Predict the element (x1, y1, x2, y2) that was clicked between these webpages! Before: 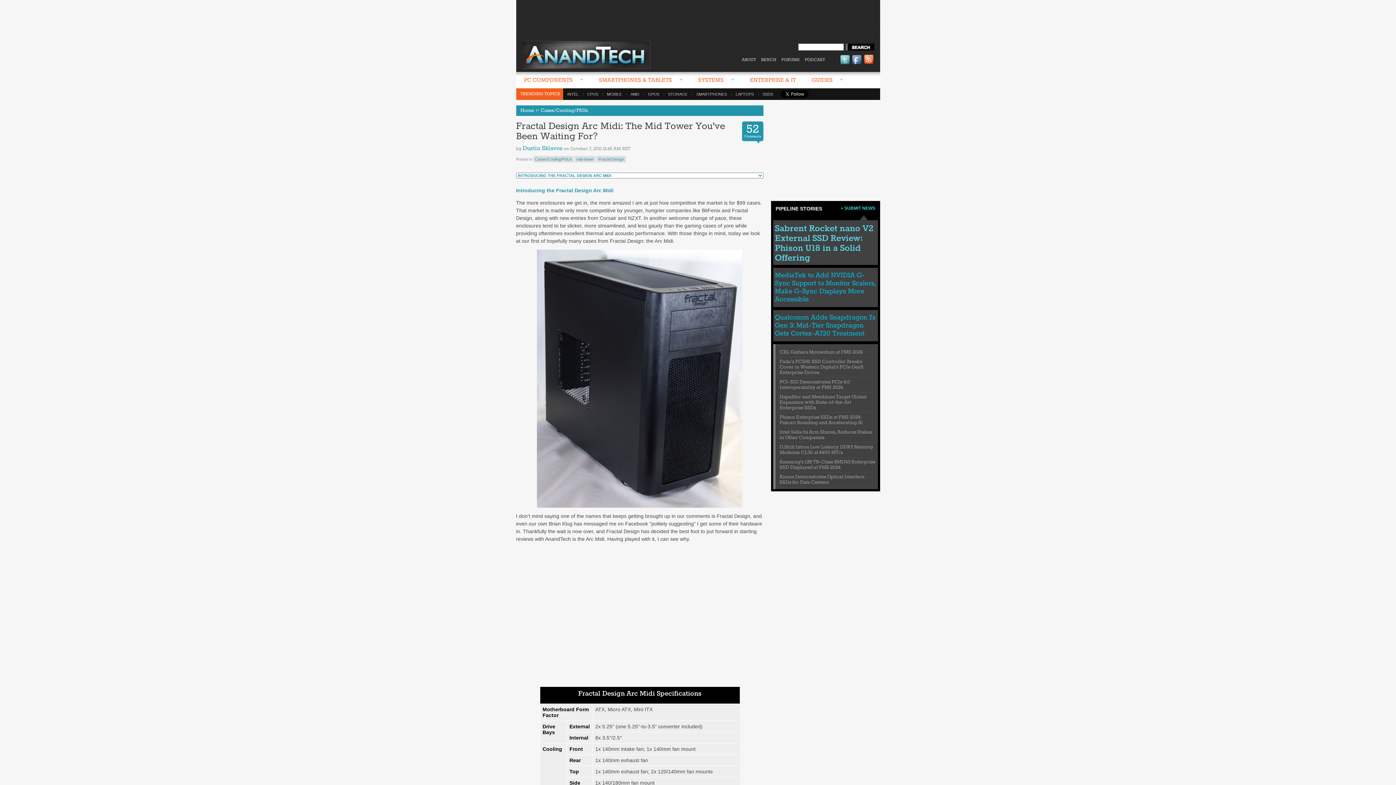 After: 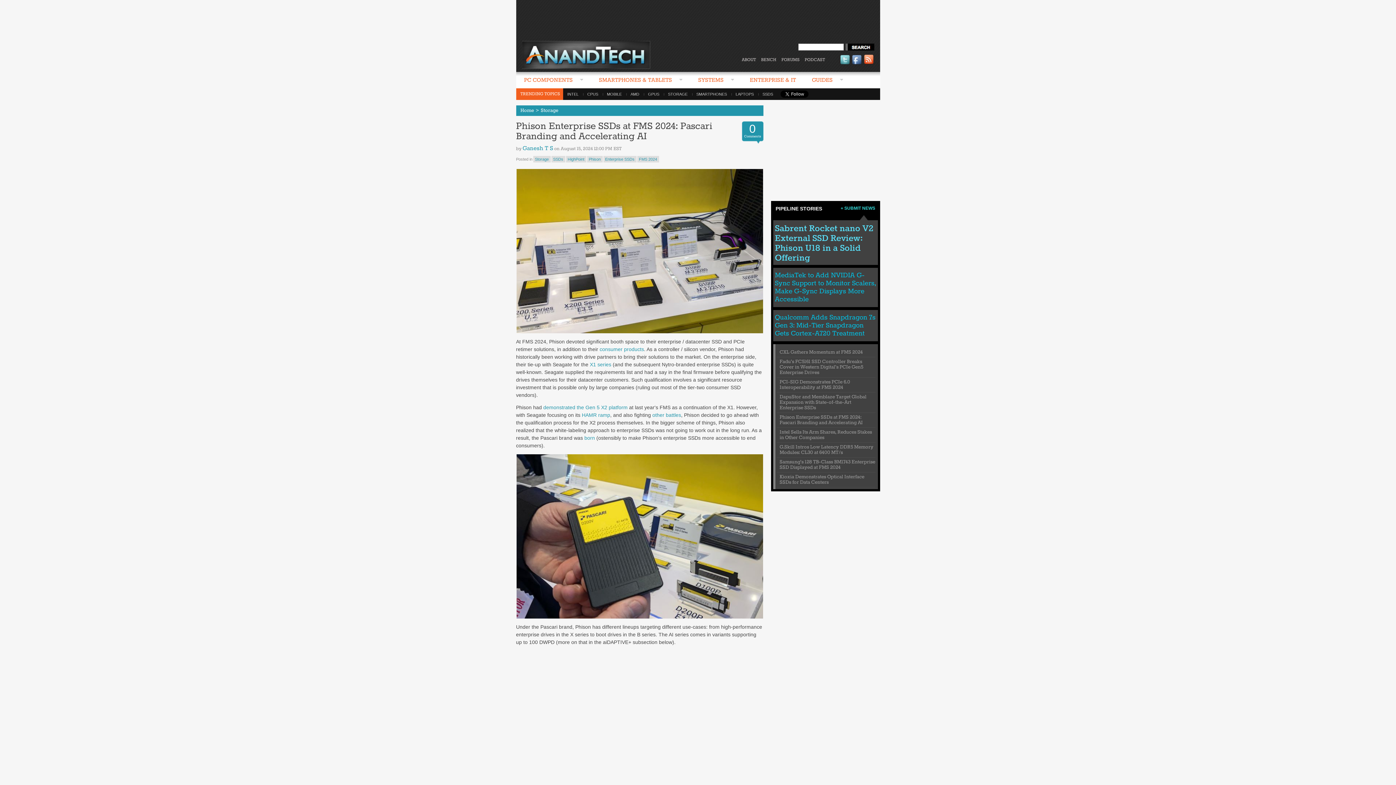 Action: bbox: (779, 414, 863, 426) label: Phison Enterprise SSDs at FMS 2024: Pascari Branding and Accelerating AI